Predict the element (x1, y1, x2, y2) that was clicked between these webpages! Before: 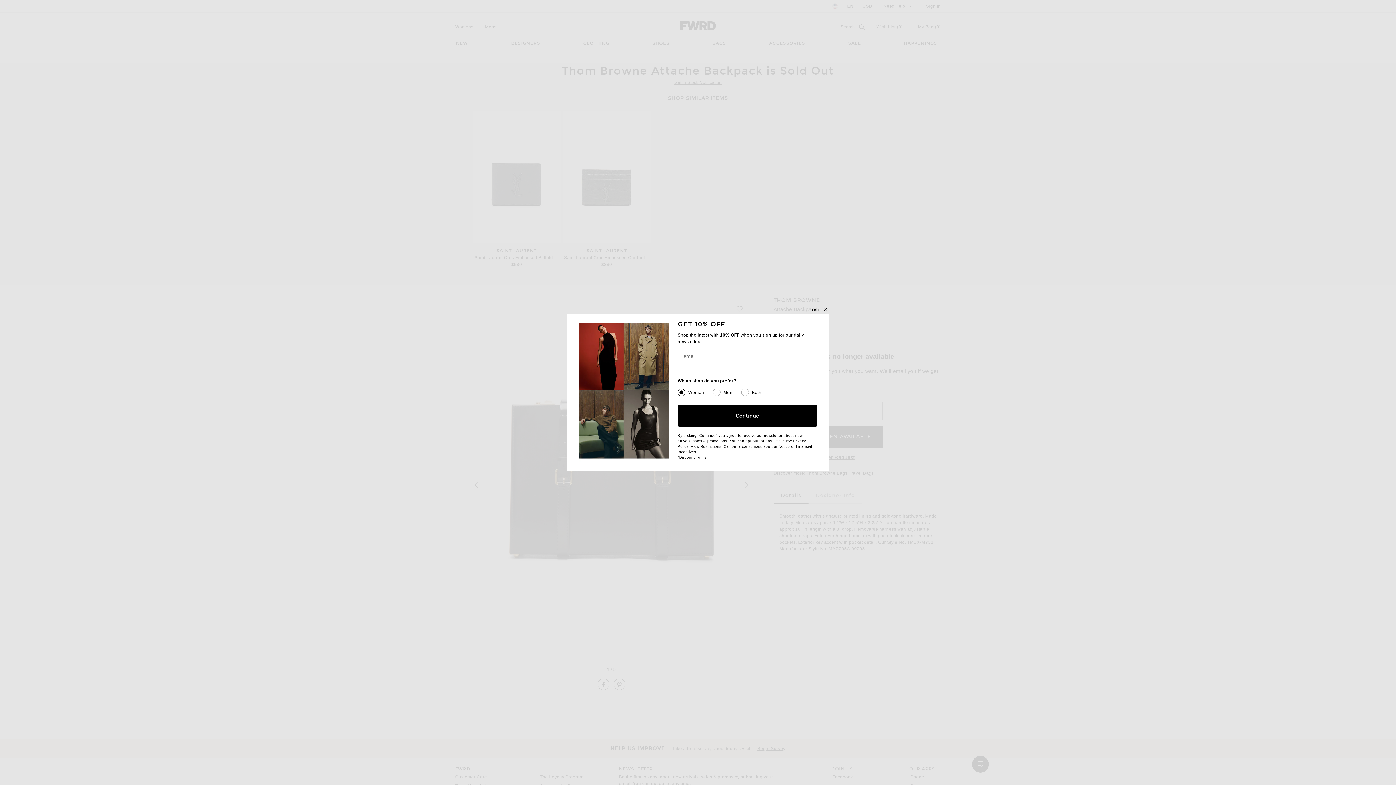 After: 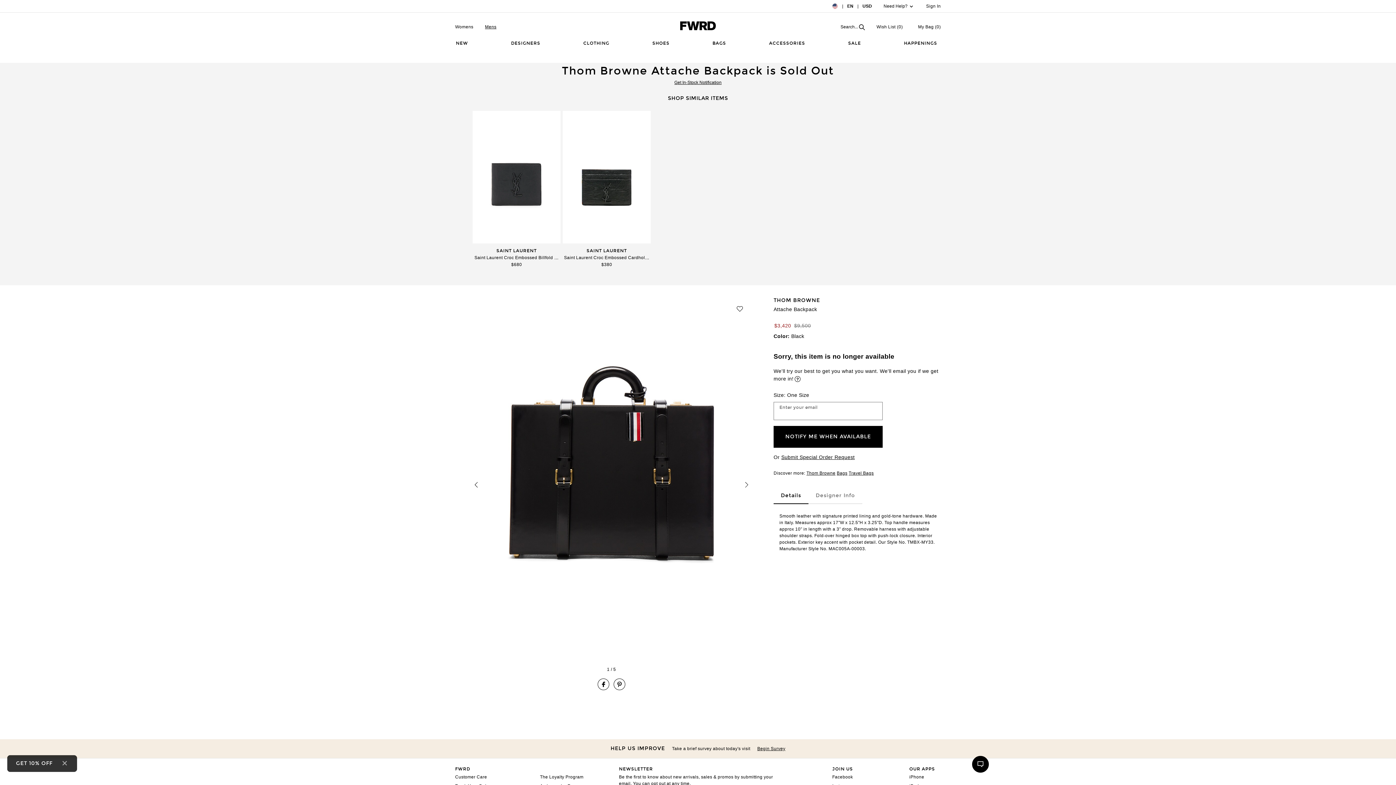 Action: bbox: (805, 303, 829, 316) label: Close Modal